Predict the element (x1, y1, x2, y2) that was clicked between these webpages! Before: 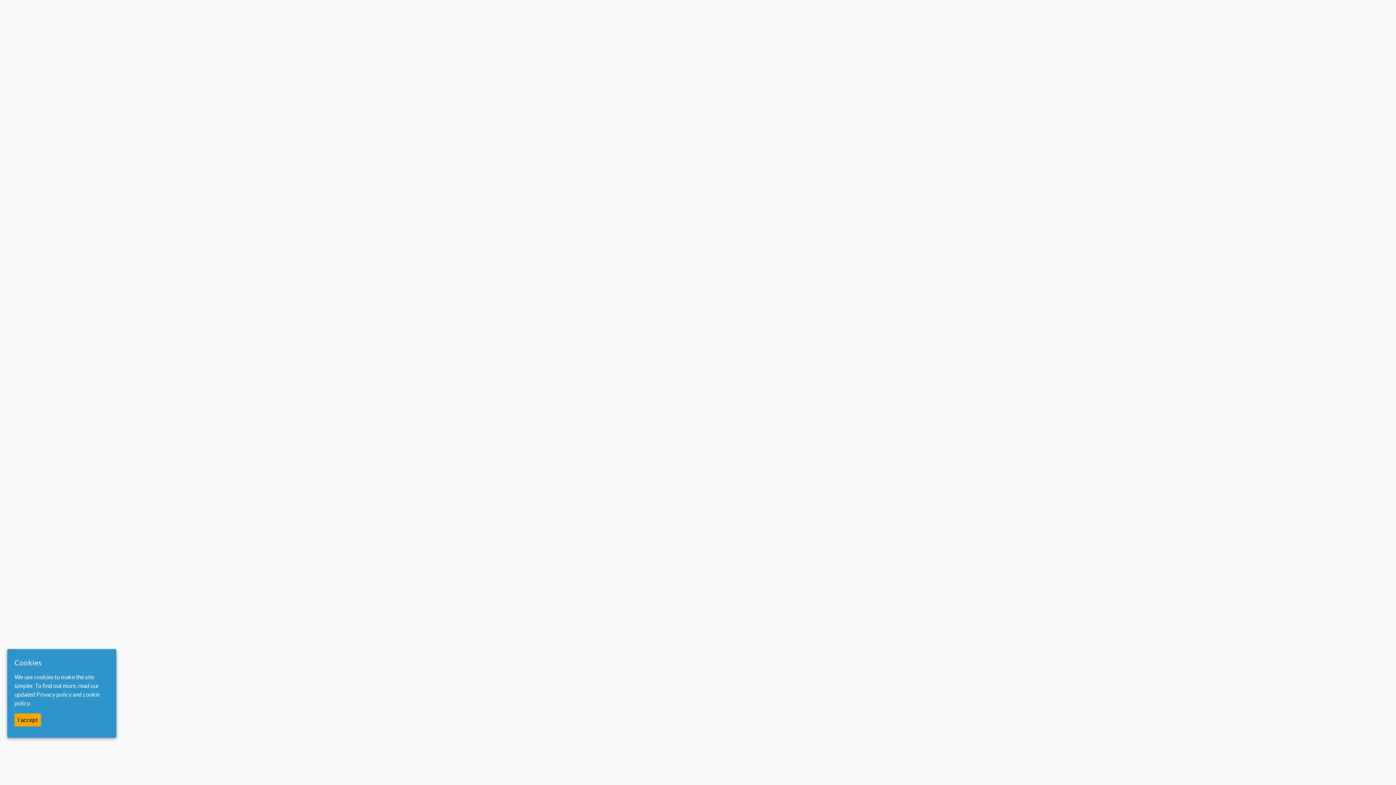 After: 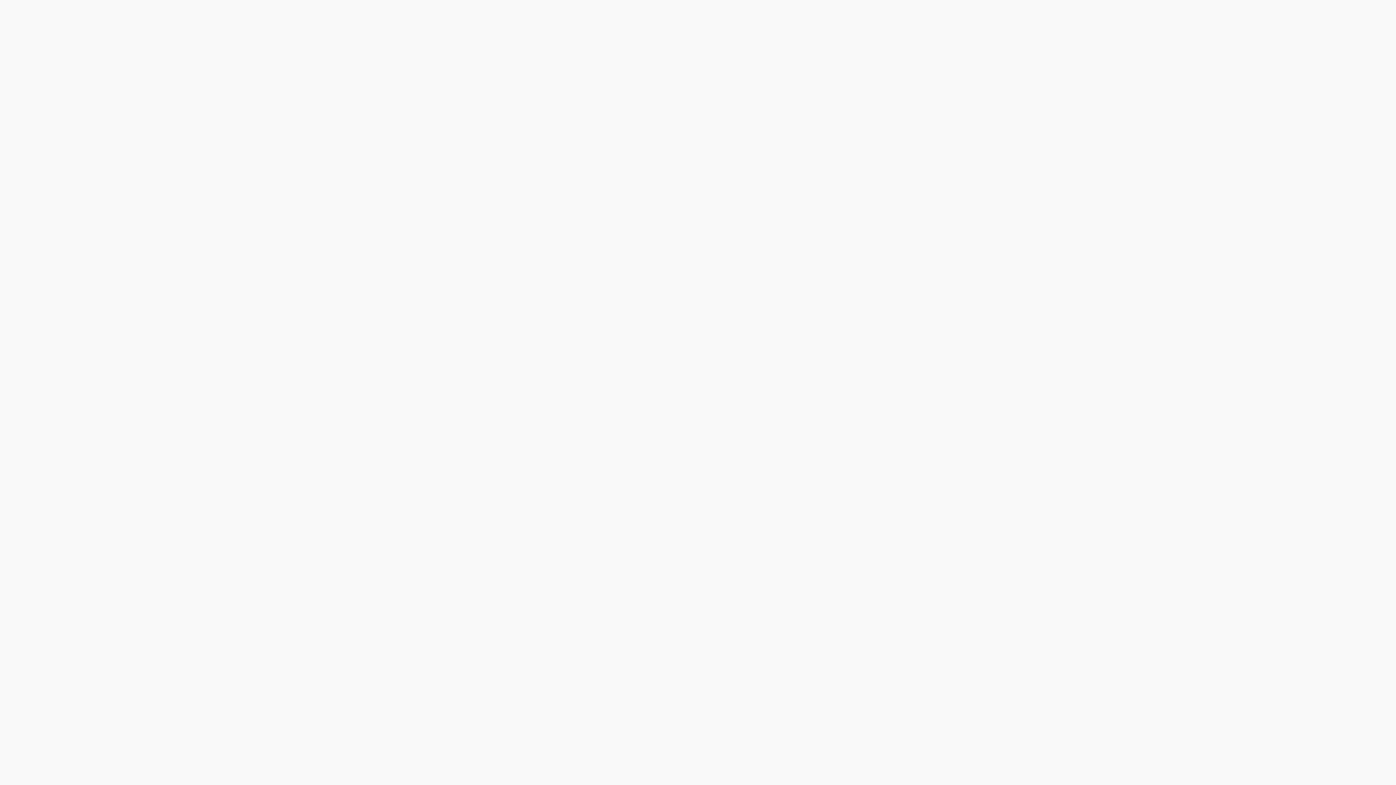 Action: label: I accept bbox: (14, 713, 41, 727)